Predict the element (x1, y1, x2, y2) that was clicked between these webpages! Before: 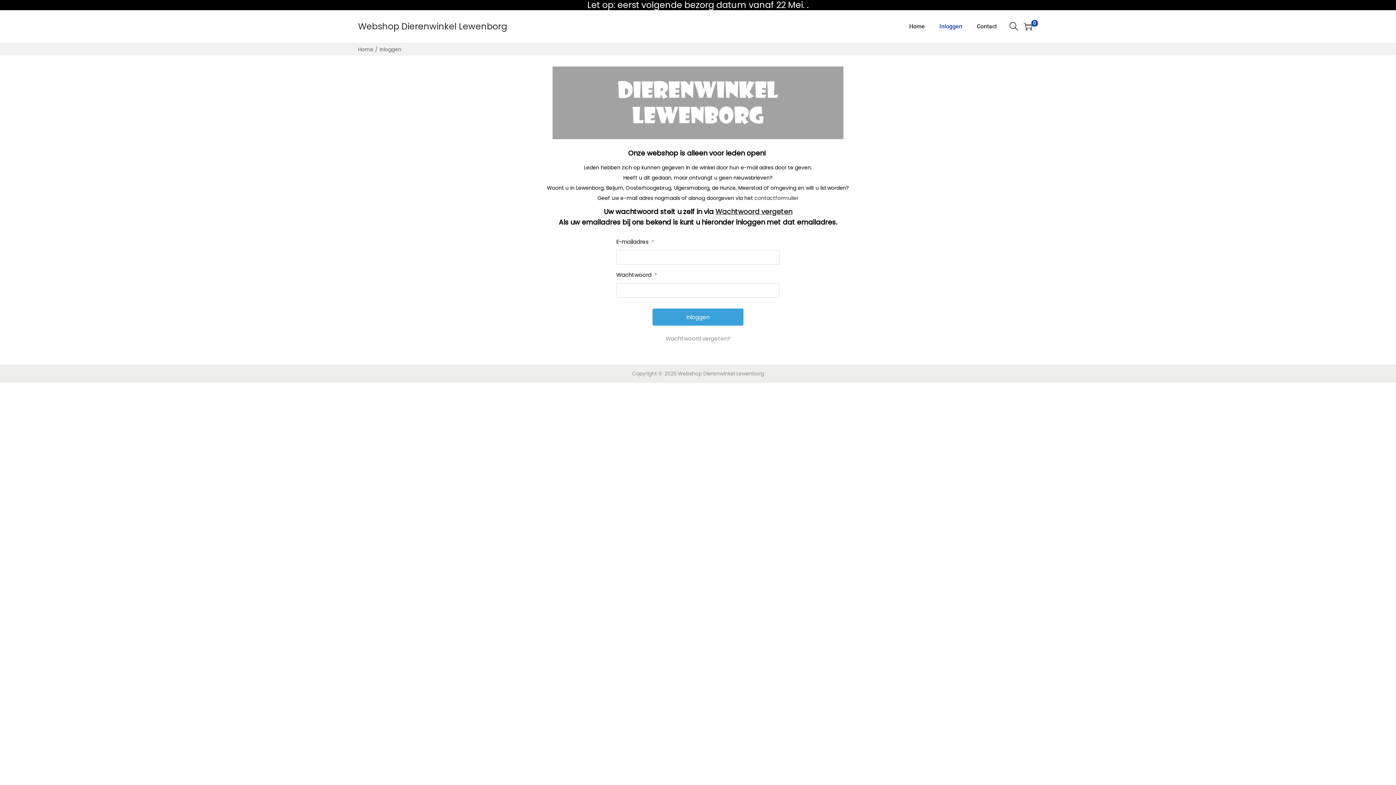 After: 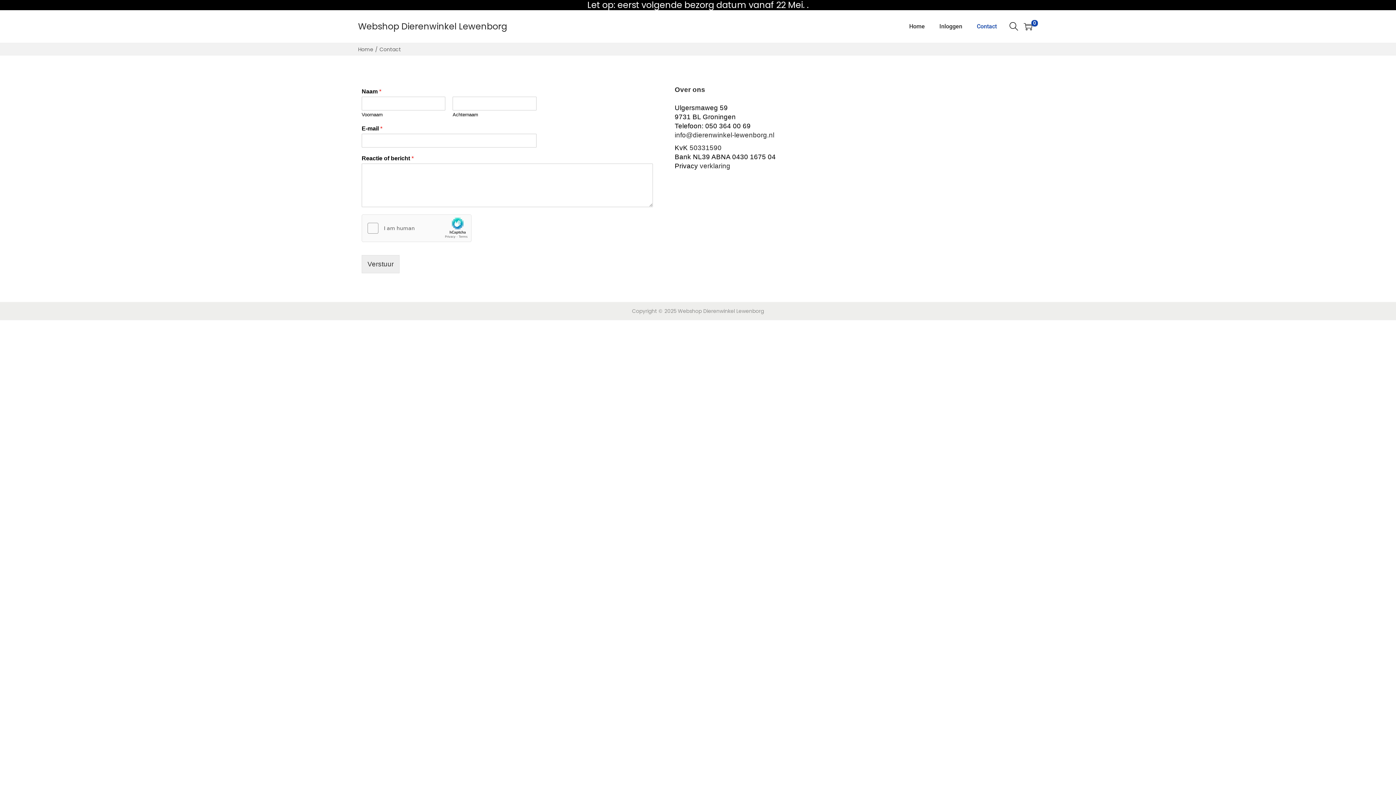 Action: label: Contact bbox: (977, 10, 997, 42)